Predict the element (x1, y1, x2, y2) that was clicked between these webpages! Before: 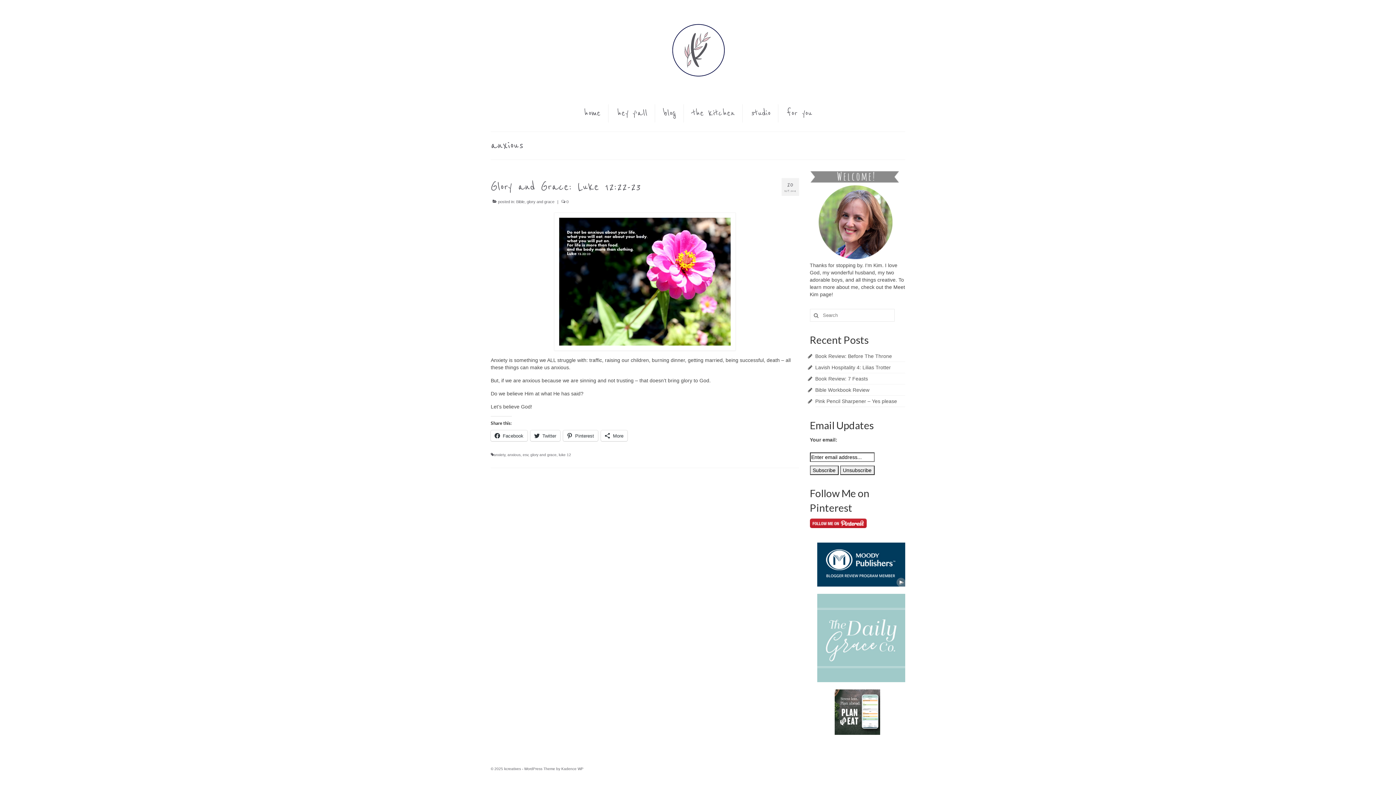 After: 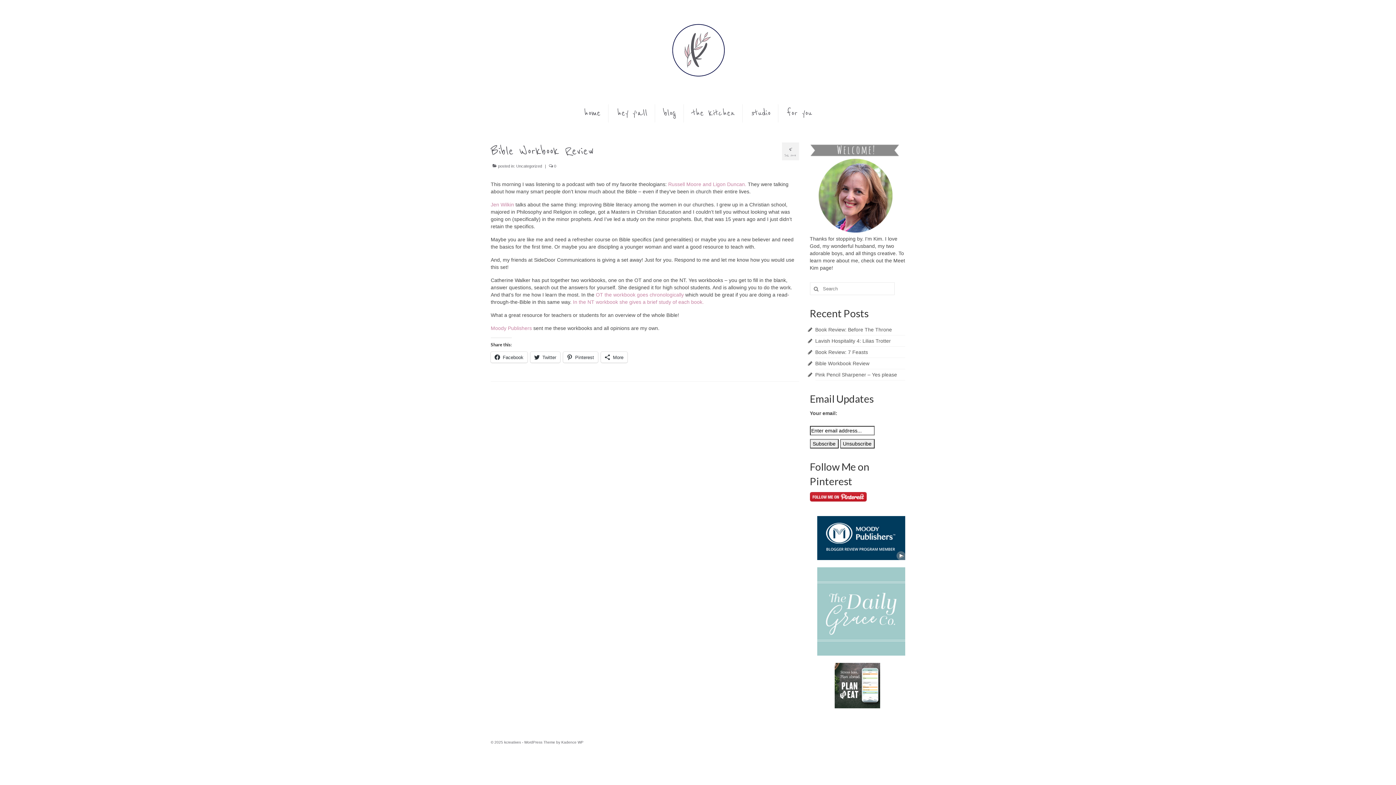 Action: label: Bible Workbook Review bbox: (815, 387, 869, 393)